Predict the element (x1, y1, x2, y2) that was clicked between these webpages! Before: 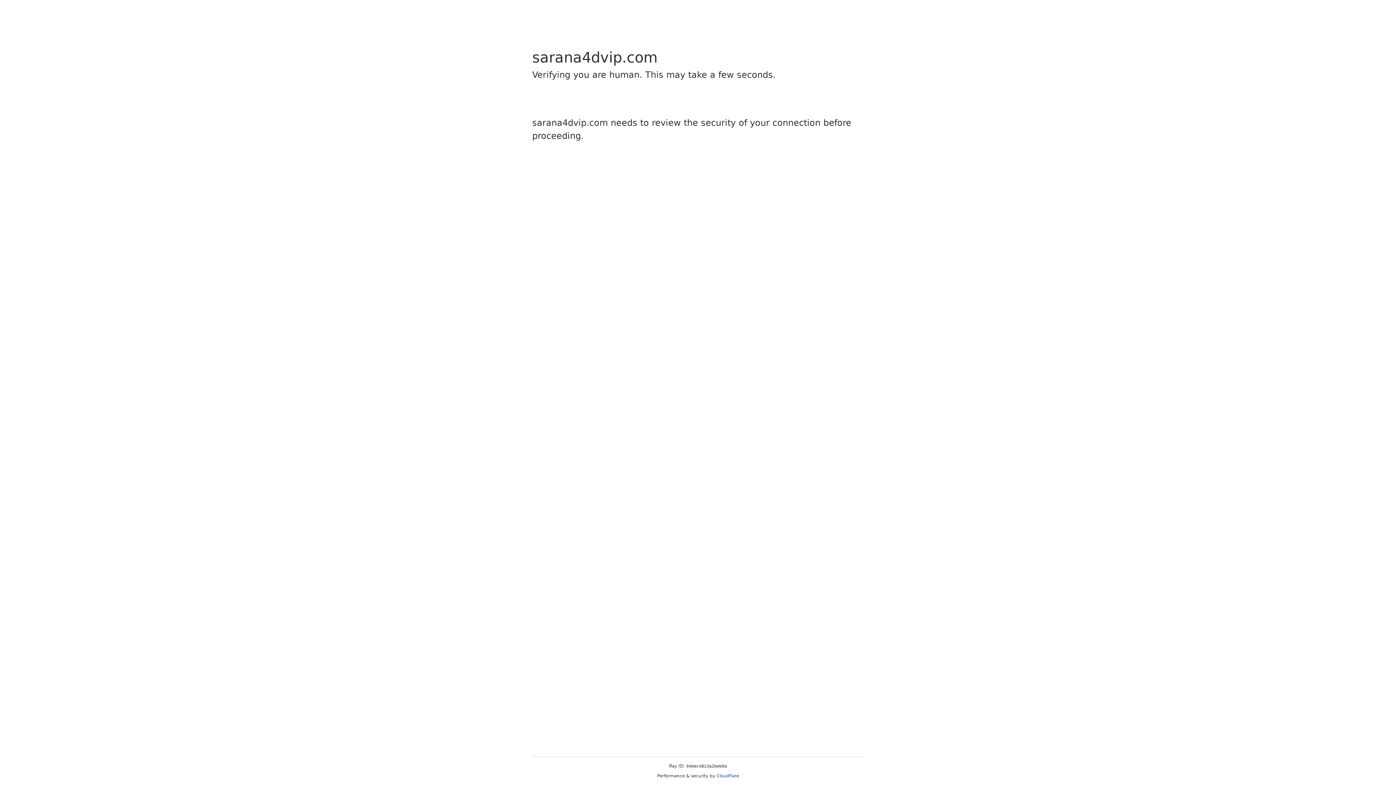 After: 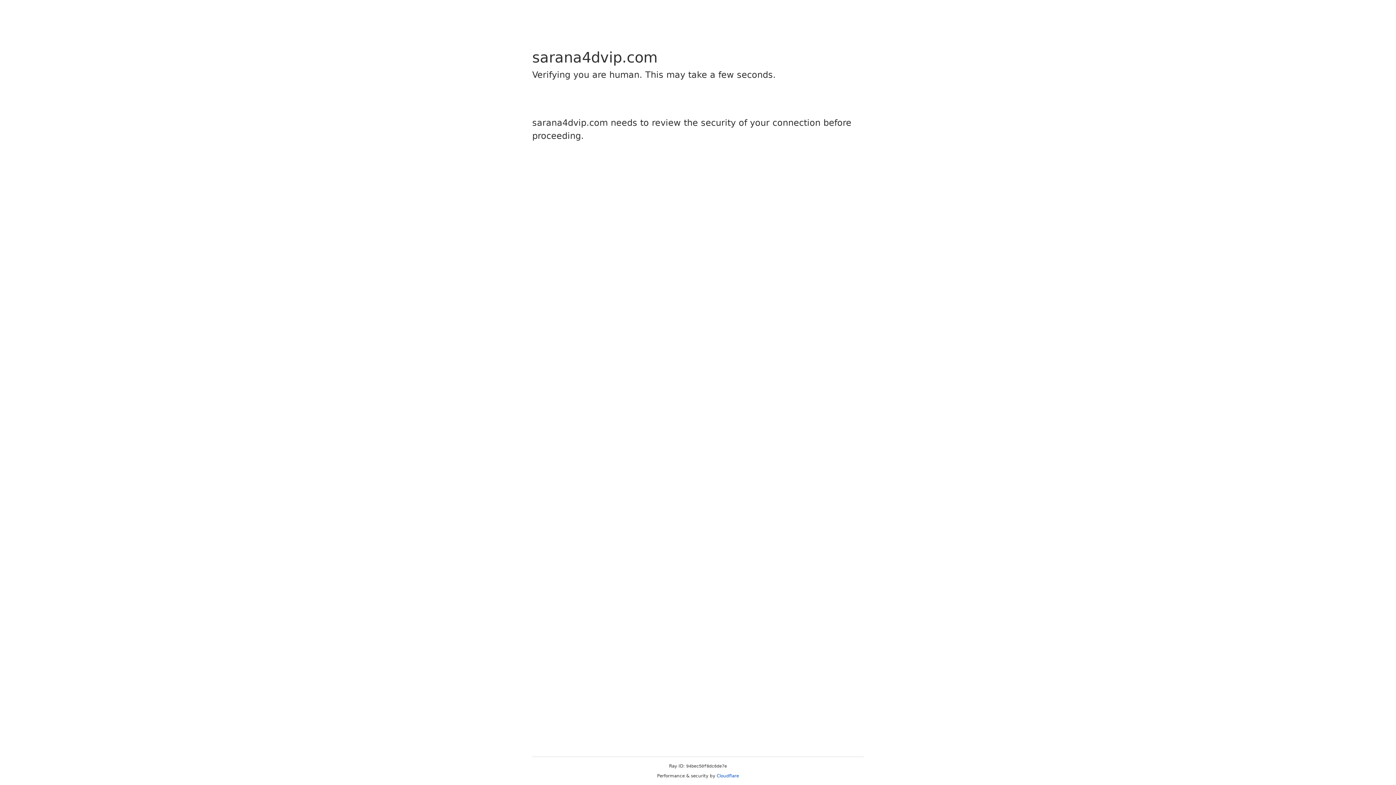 Action: label: Cloudflare bbox: (716, 773, 739, 778)